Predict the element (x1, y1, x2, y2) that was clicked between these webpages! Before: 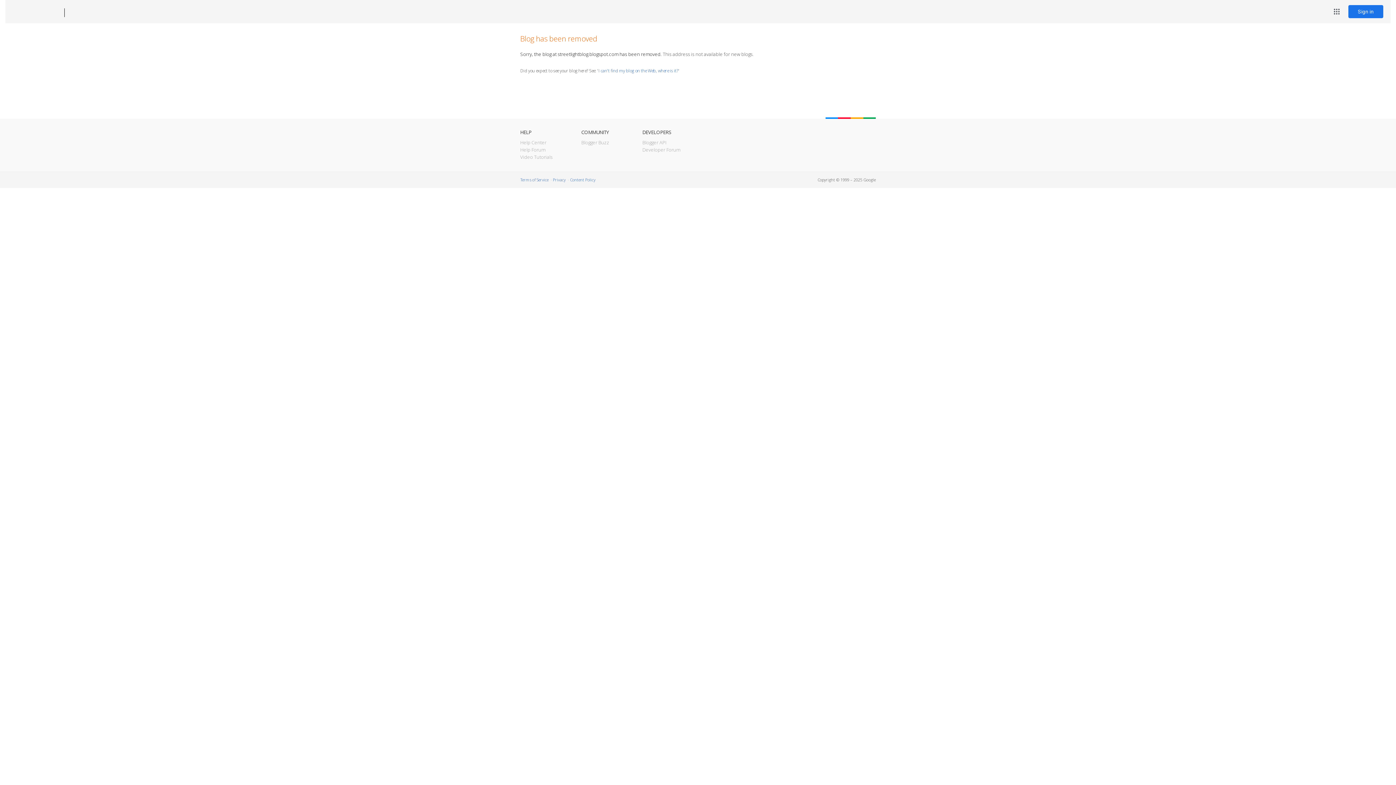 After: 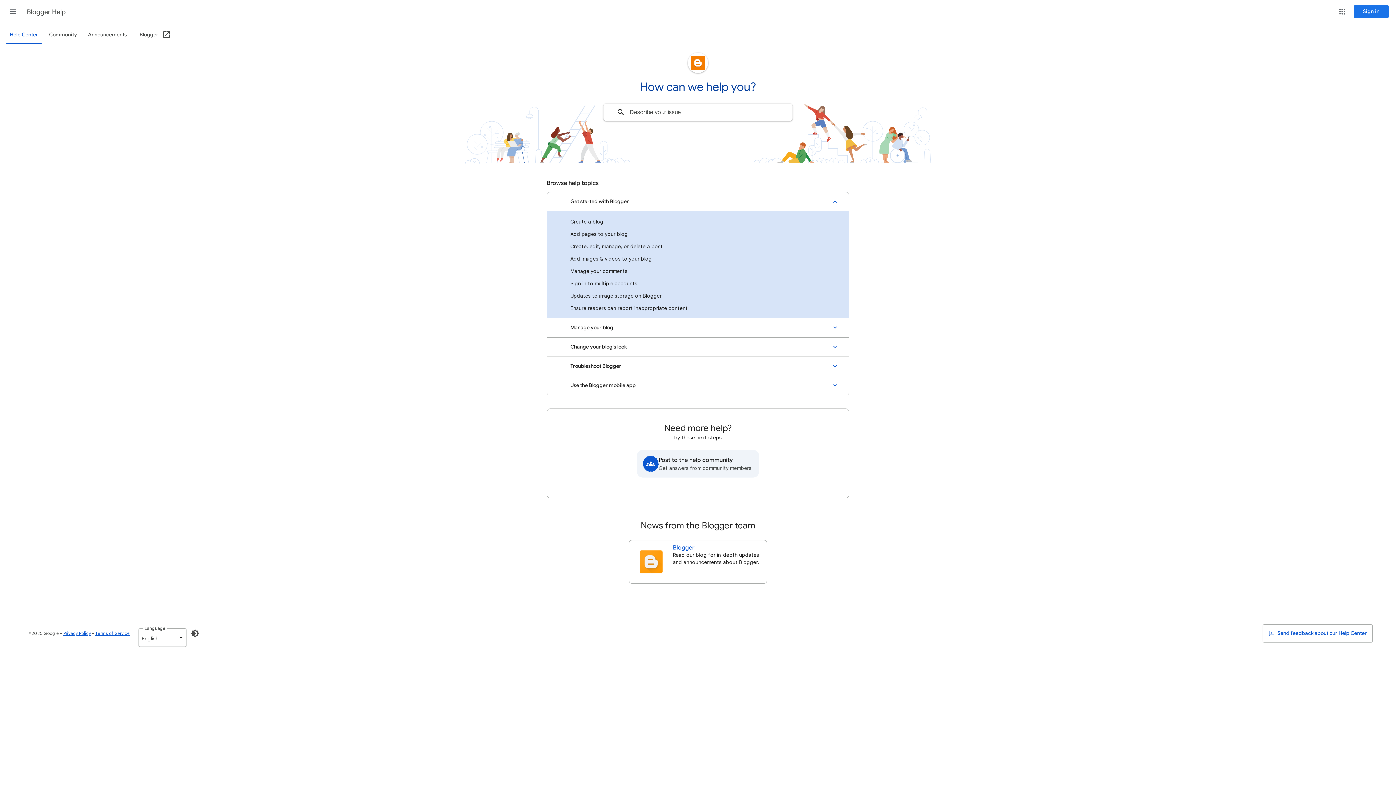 Action: label: Help Center bbox: (520, 139, 546, 145)